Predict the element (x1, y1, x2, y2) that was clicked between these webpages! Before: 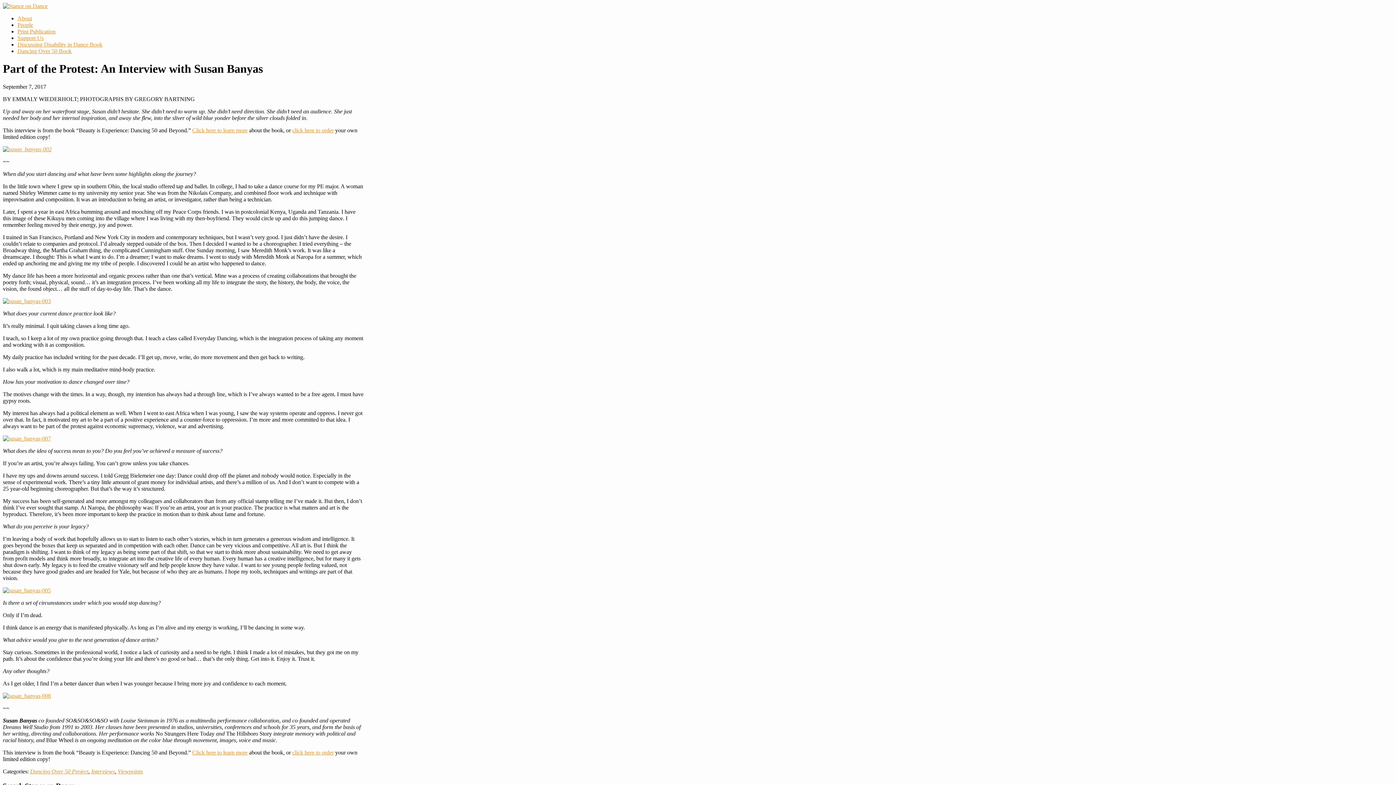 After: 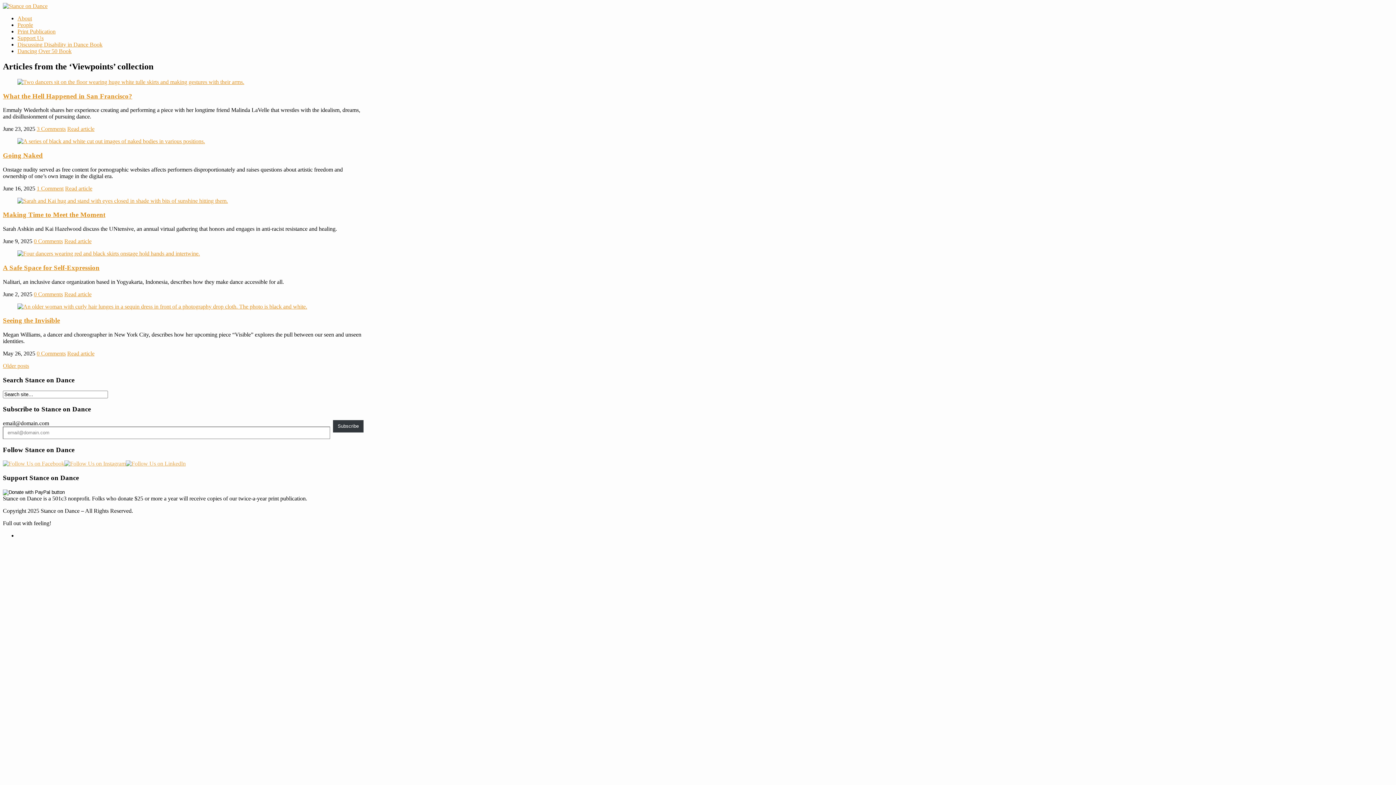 Action: label: Viewpoints bbox: (117, 768, 142, 774)